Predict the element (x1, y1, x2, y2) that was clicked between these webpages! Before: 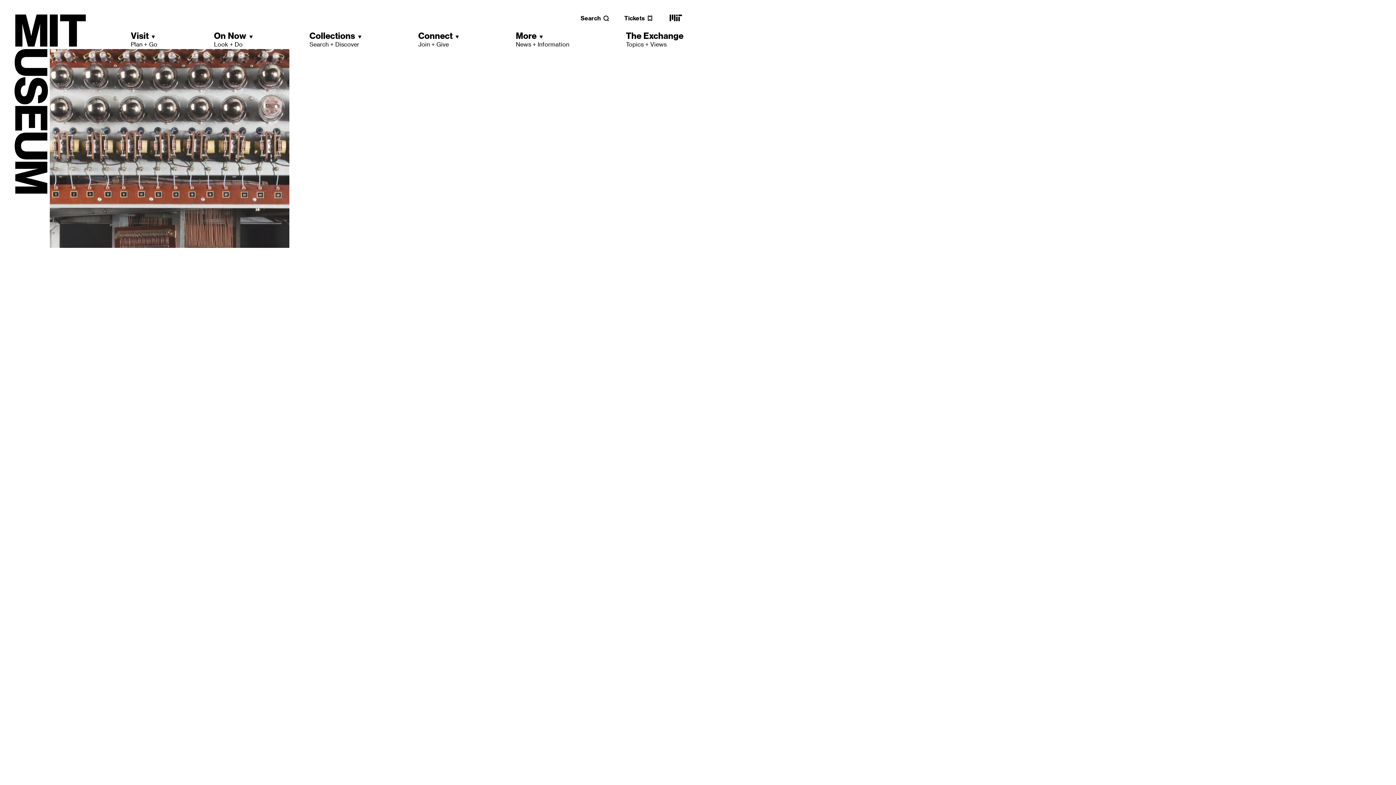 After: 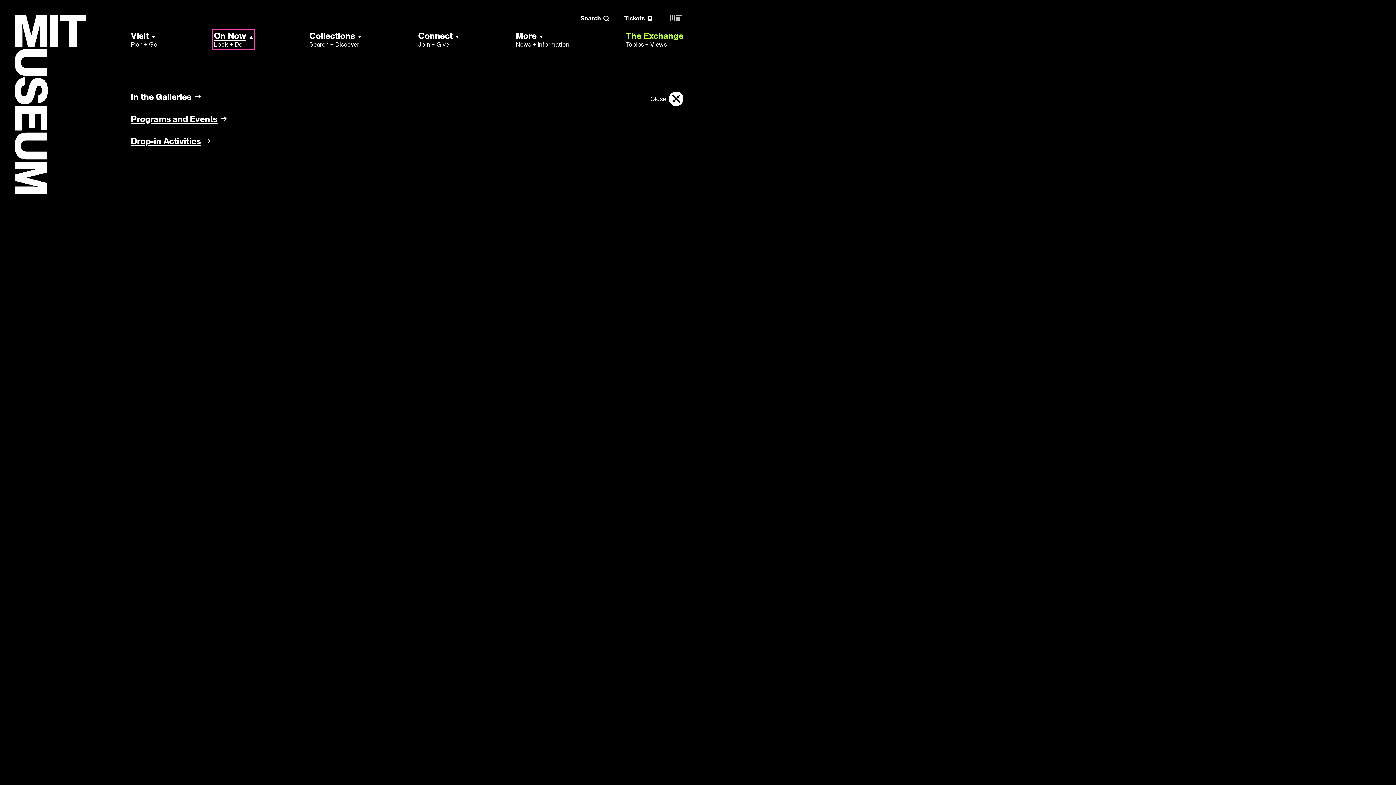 Action: bbox: (214, 30, 252, 48) label: On Now
Look + Do